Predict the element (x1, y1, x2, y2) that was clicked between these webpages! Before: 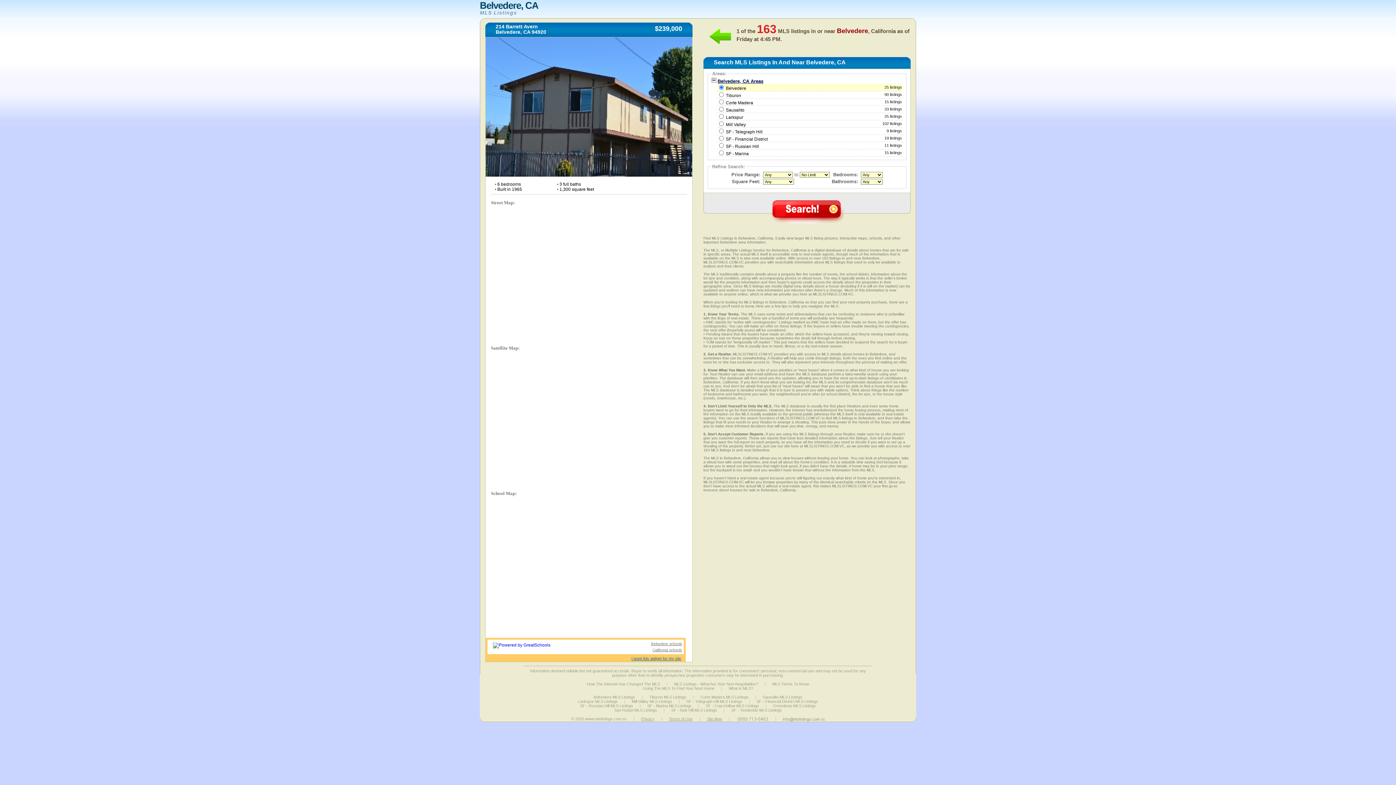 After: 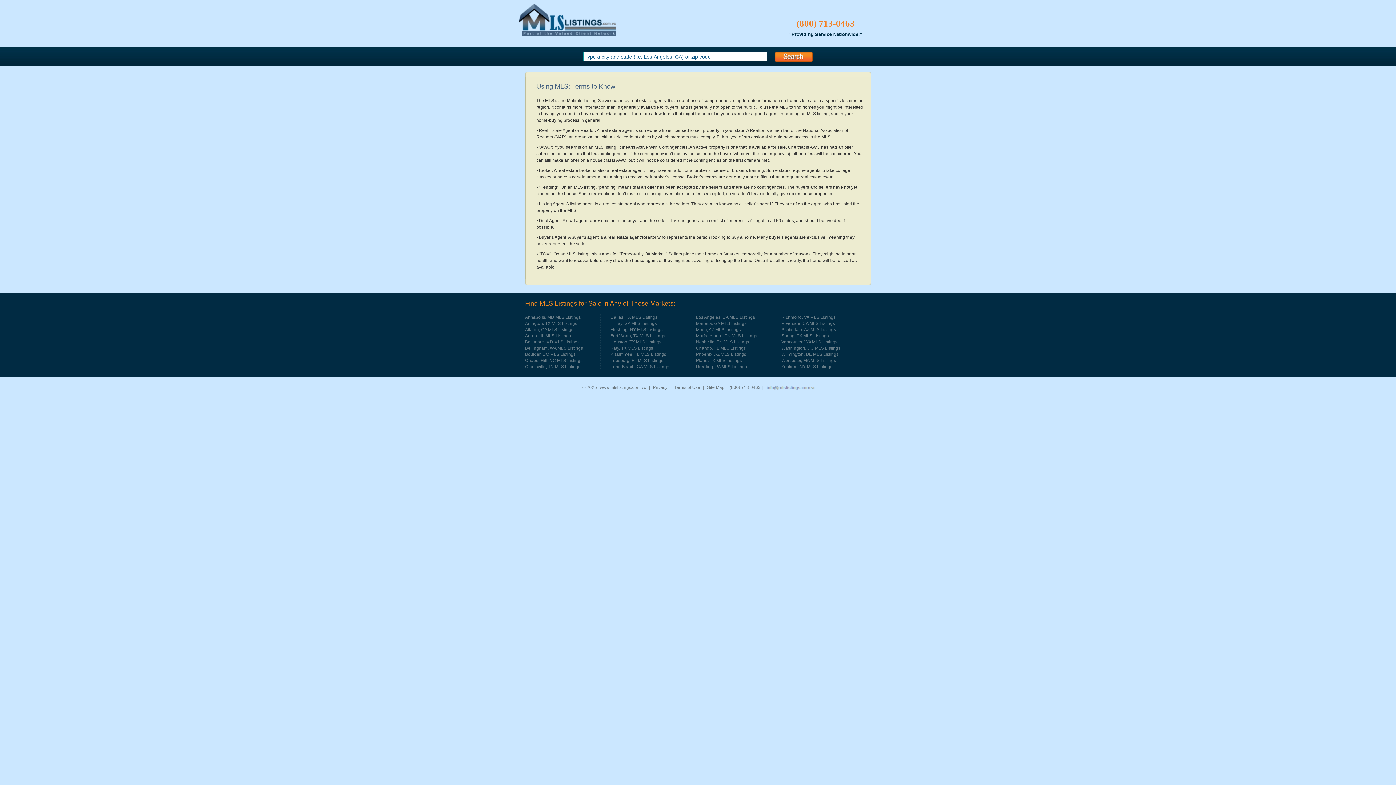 Action: label: MLS Terms To Know bbox: (772, 682, 809, 686)